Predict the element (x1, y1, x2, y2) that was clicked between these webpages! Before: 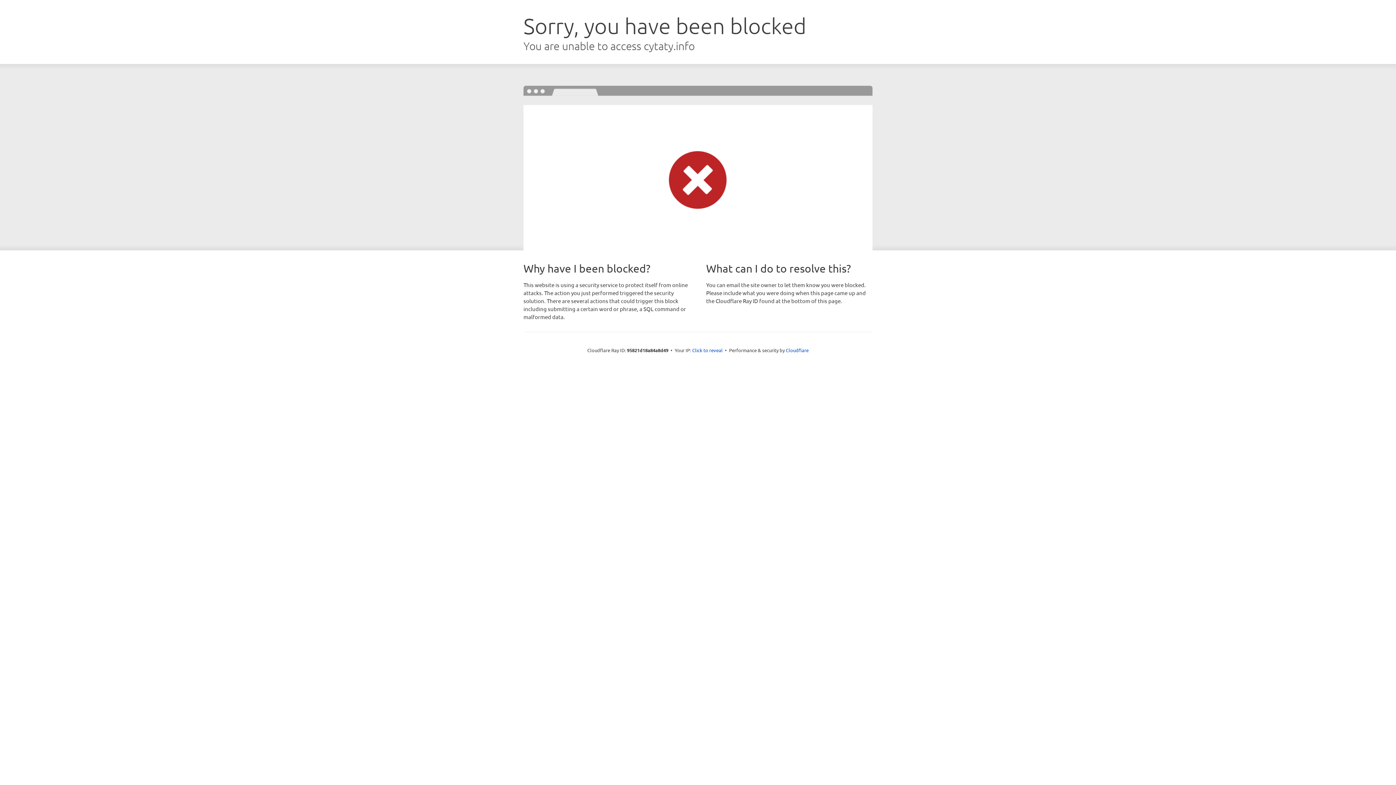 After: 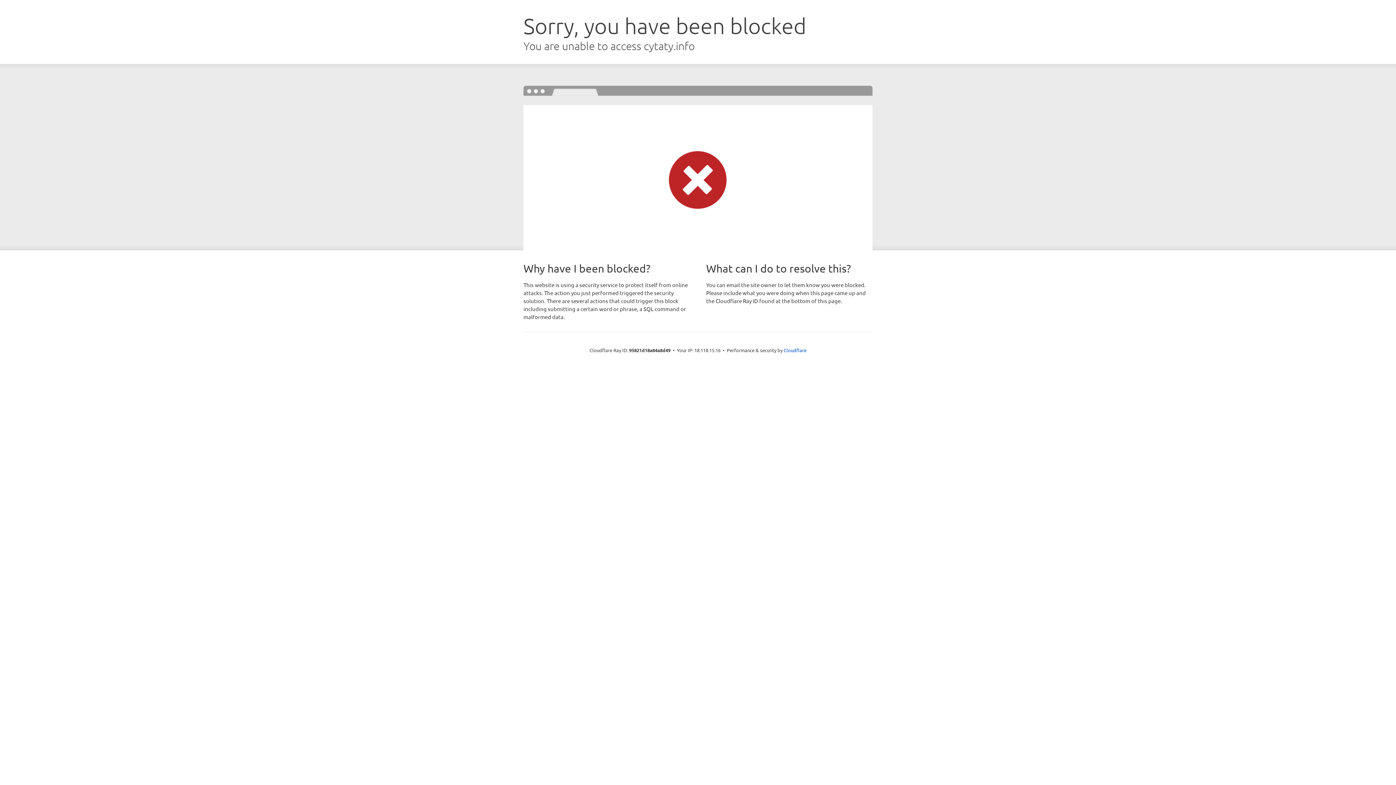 Action: bbox: (692, 346, 722, 353) label: Click to reveal